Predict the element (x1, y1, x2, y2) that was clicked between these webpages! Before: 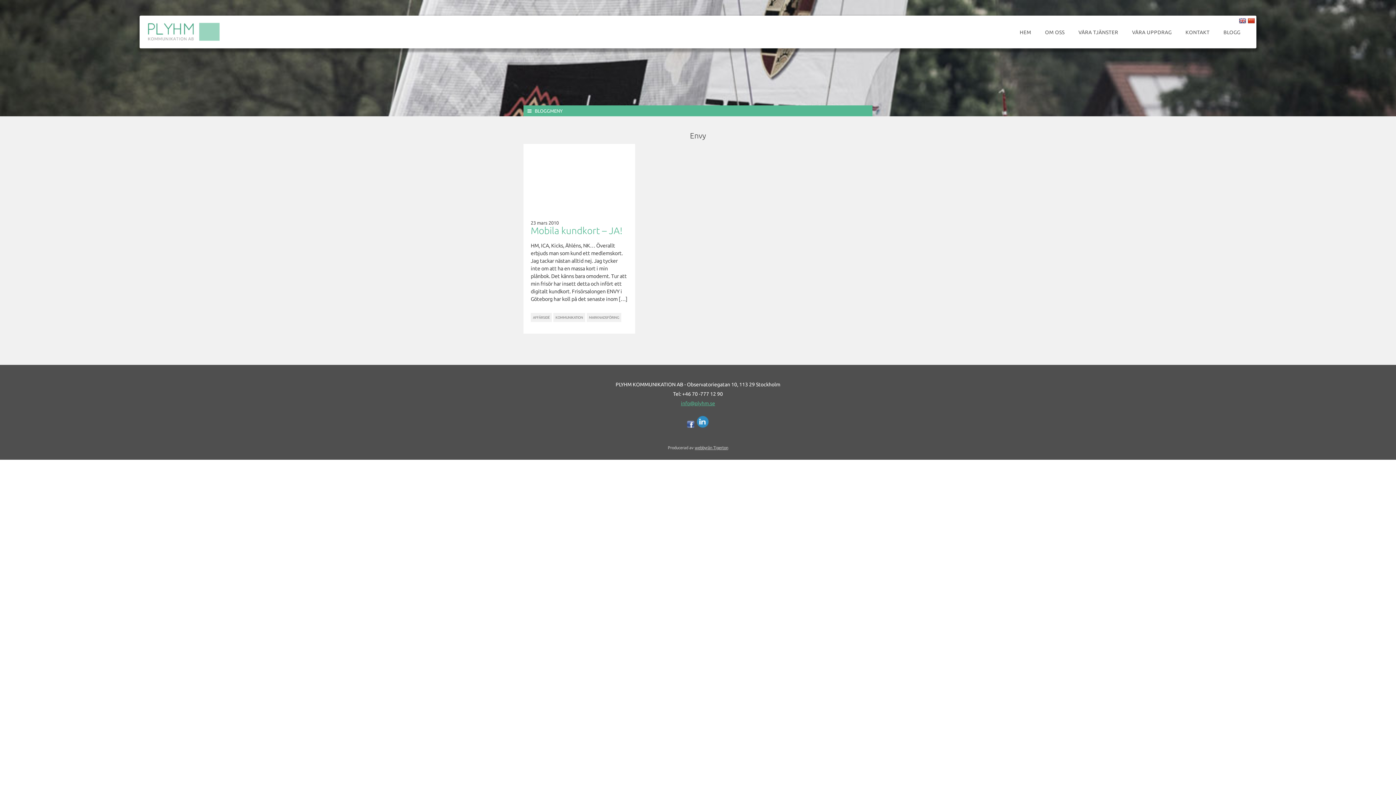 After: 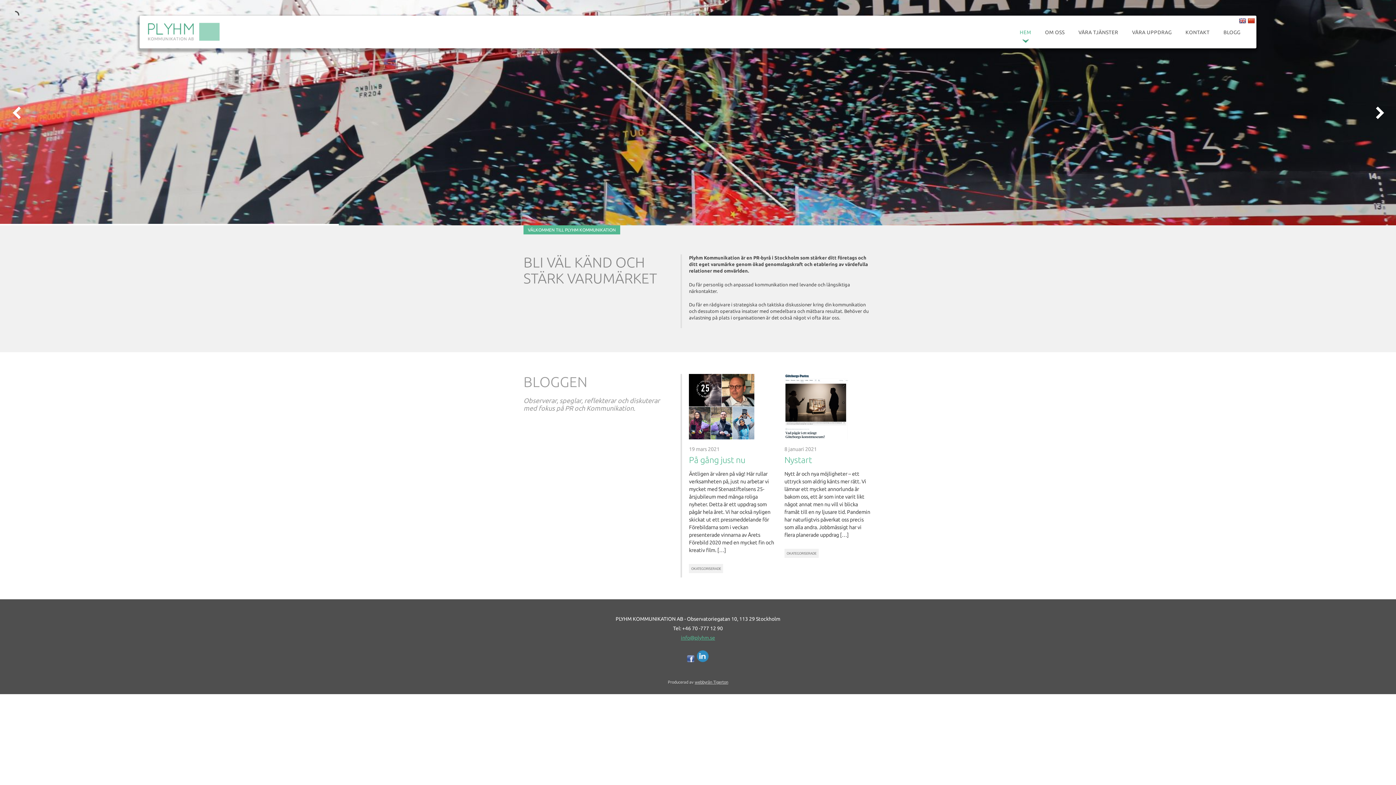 Action: label: HEM bbox: (1018, 29, 1032, 35)